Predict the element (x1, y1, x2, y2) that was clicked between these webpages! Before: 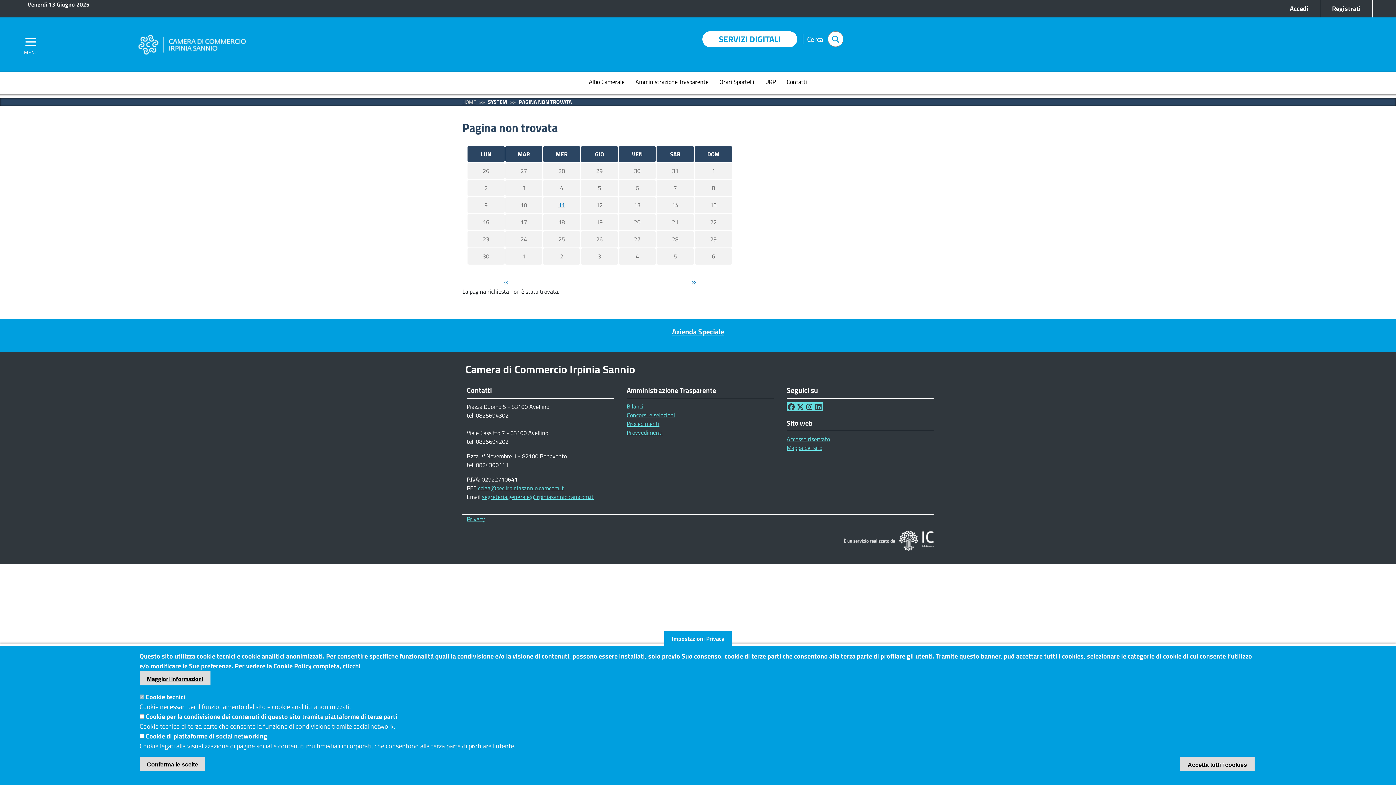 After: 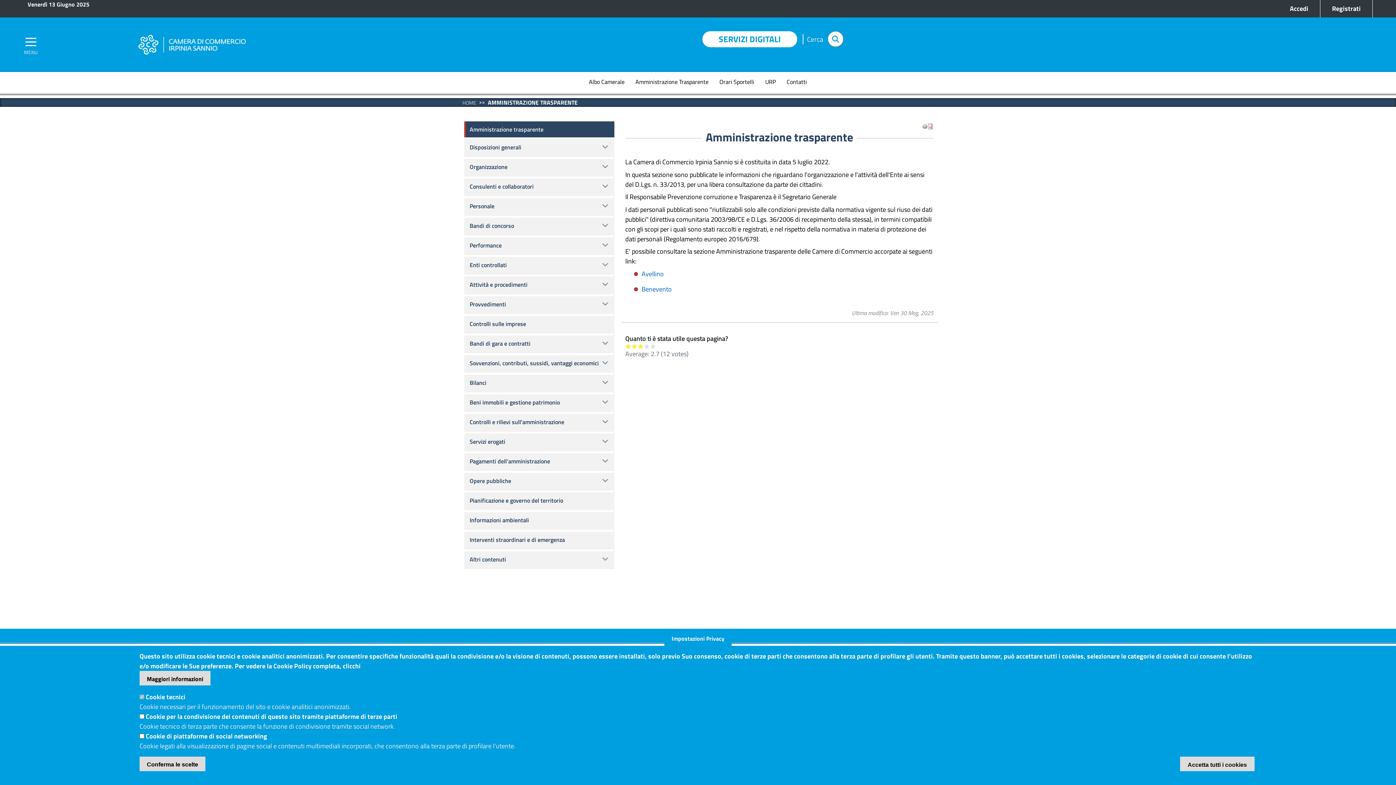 Action: label: Amministrazione Trasparente bbox: (630, 72, 714, 93)